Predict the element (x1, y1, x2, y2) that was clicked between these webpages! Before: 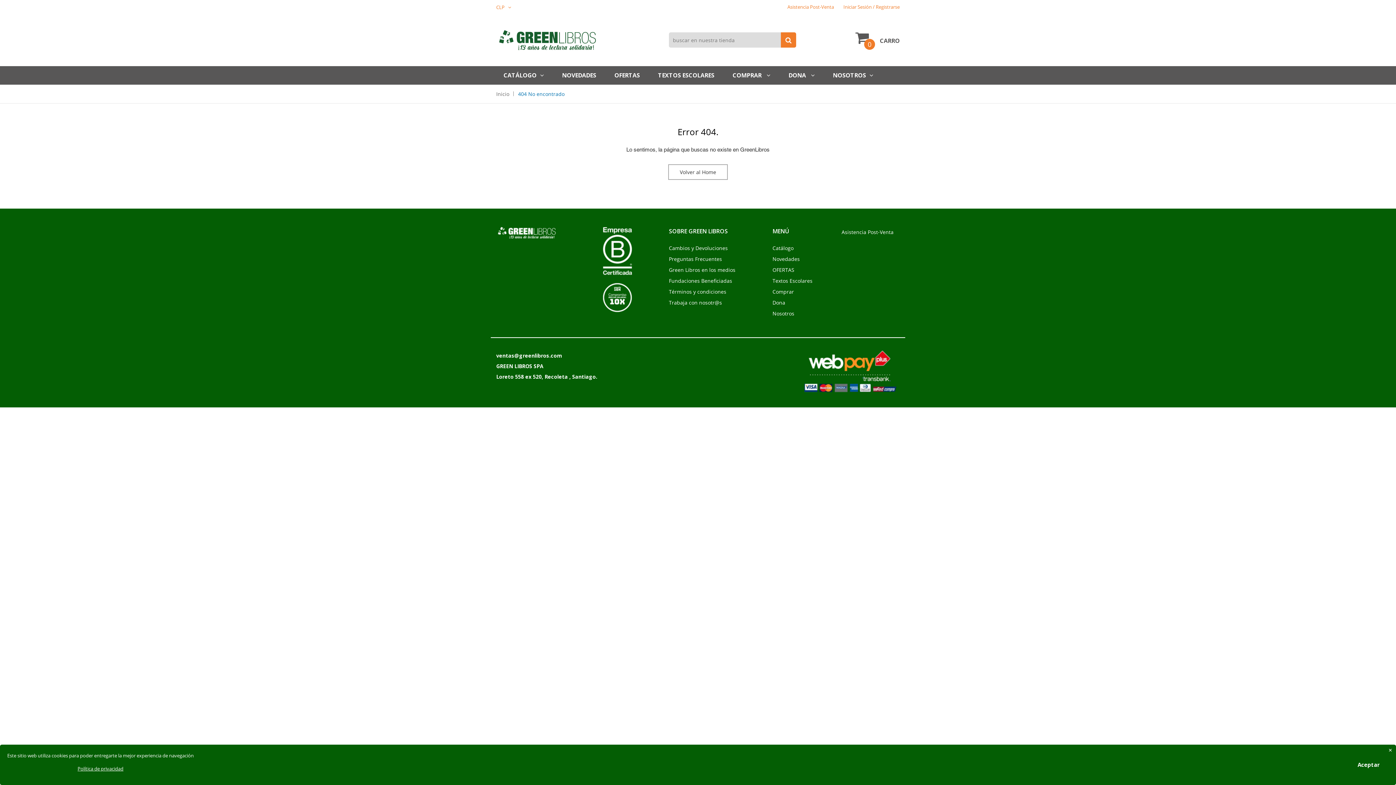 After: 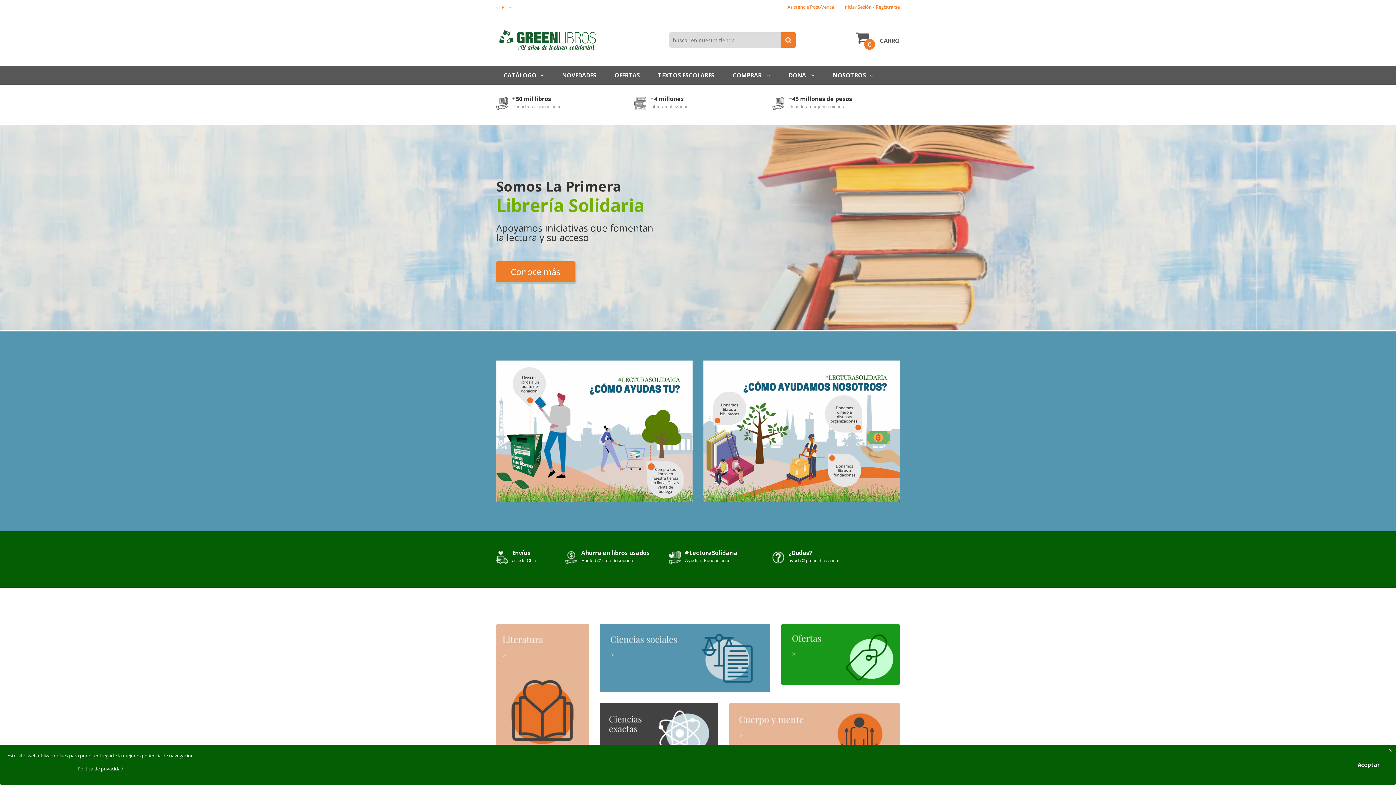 Action: bbox: (496, 229, 558, 235)